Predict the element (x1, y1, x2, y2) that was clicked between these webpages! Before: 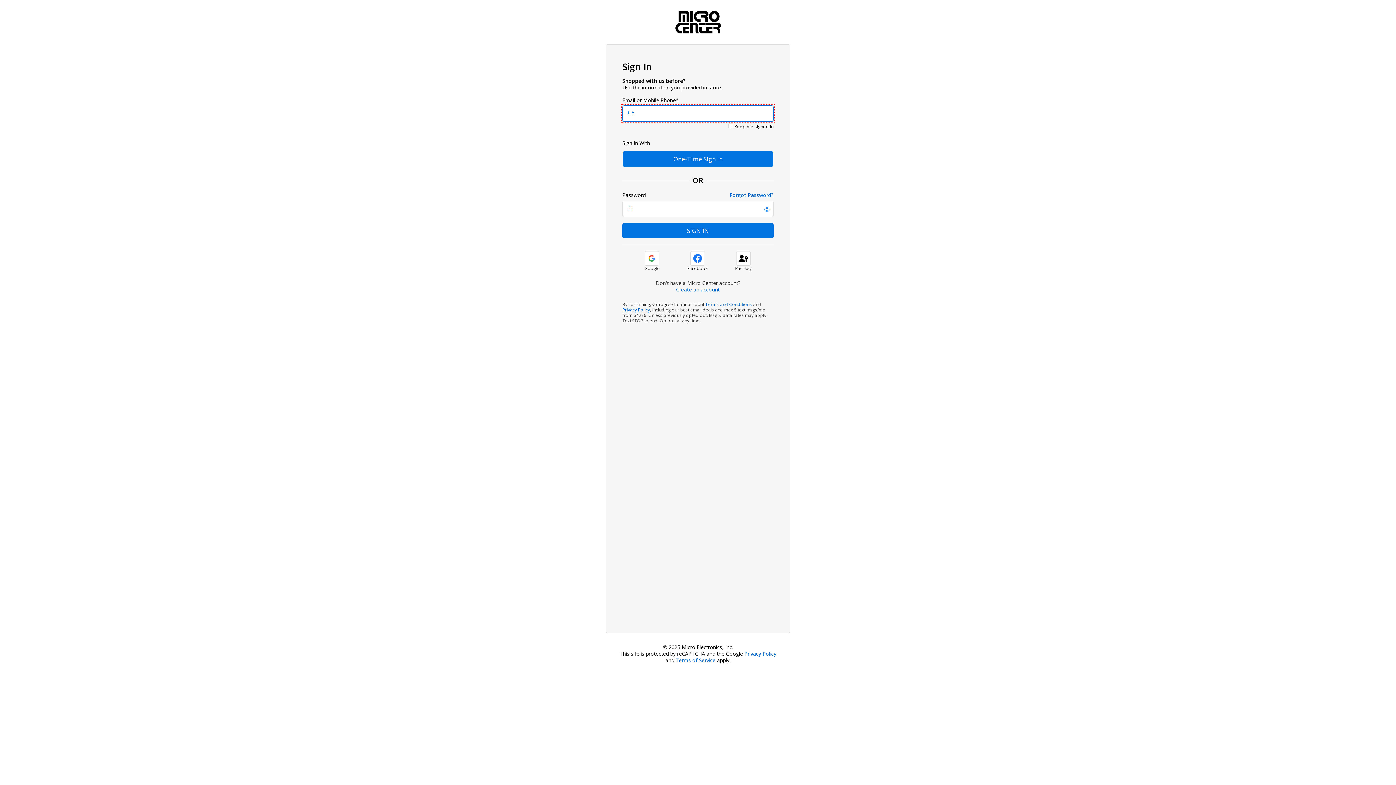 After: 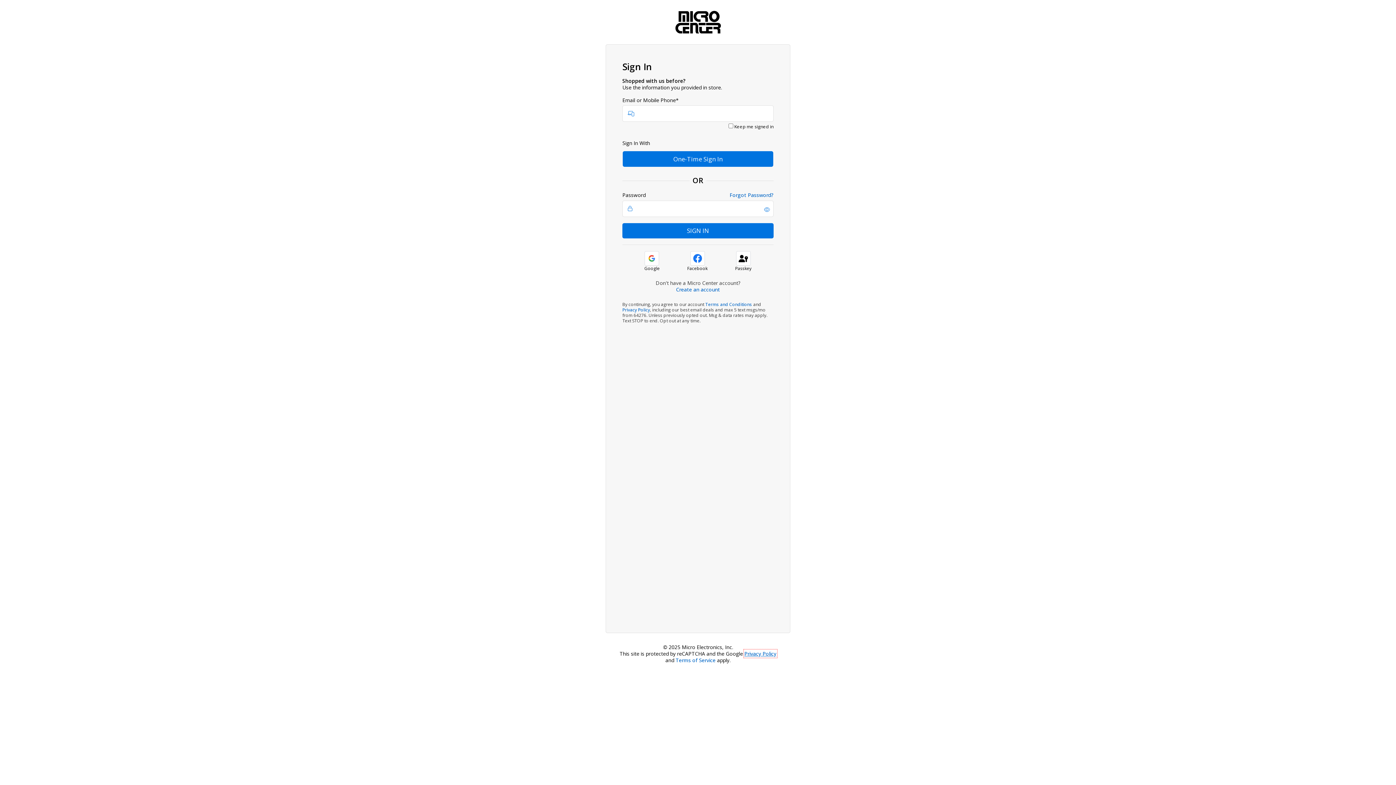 Action: label: Privacy Policy bbox: (744, 650, 776, 657)